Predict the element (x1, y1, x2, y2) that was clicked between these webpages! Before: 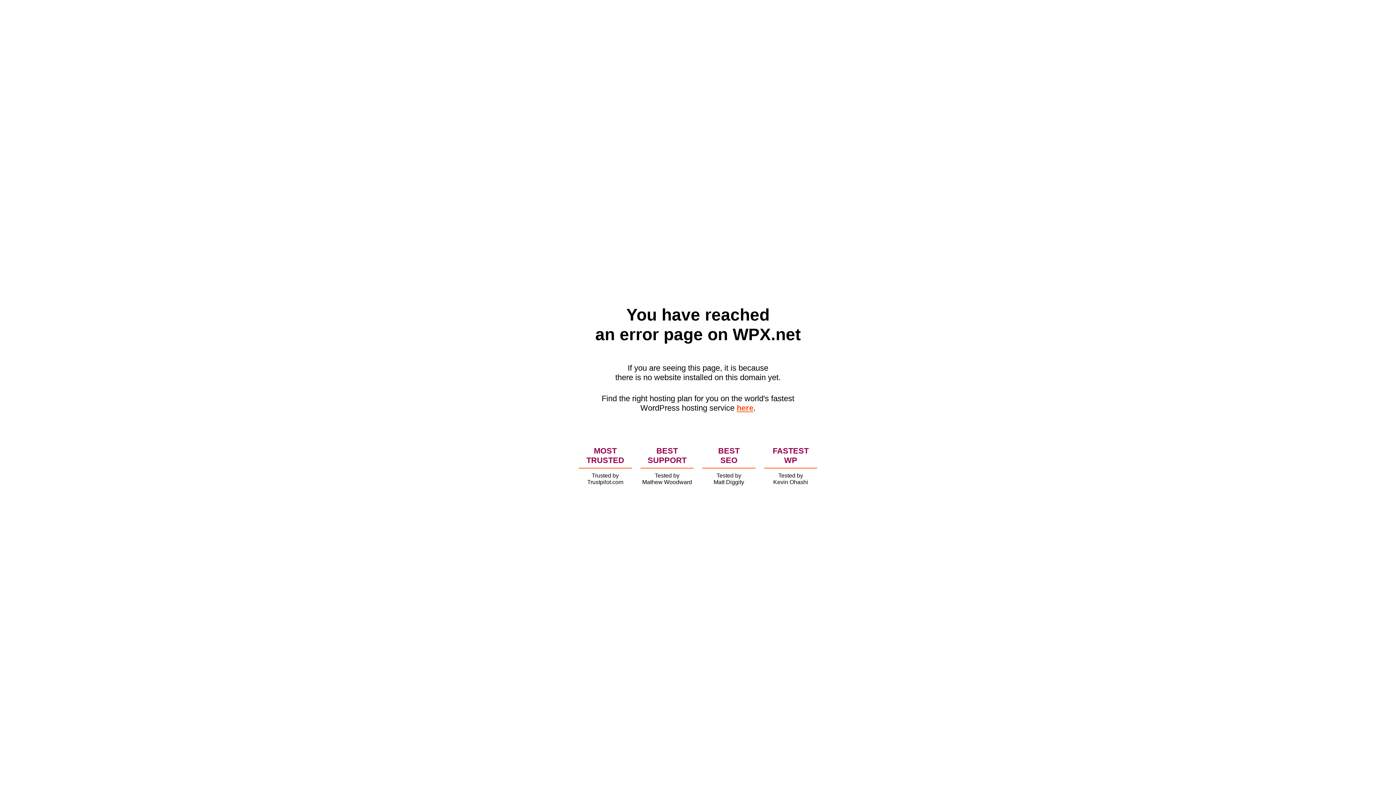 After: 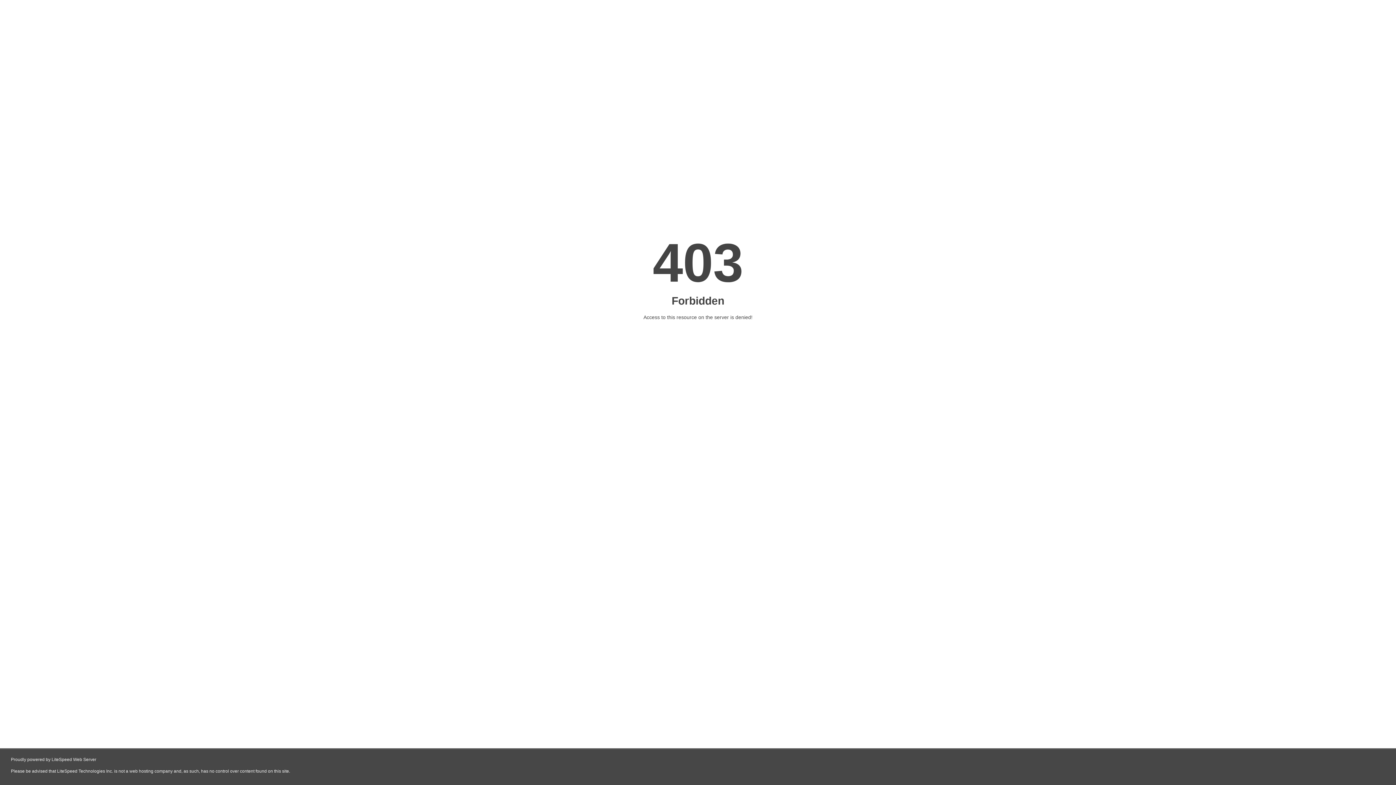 Action: label: here bbox: (736, 403, 753, 412)